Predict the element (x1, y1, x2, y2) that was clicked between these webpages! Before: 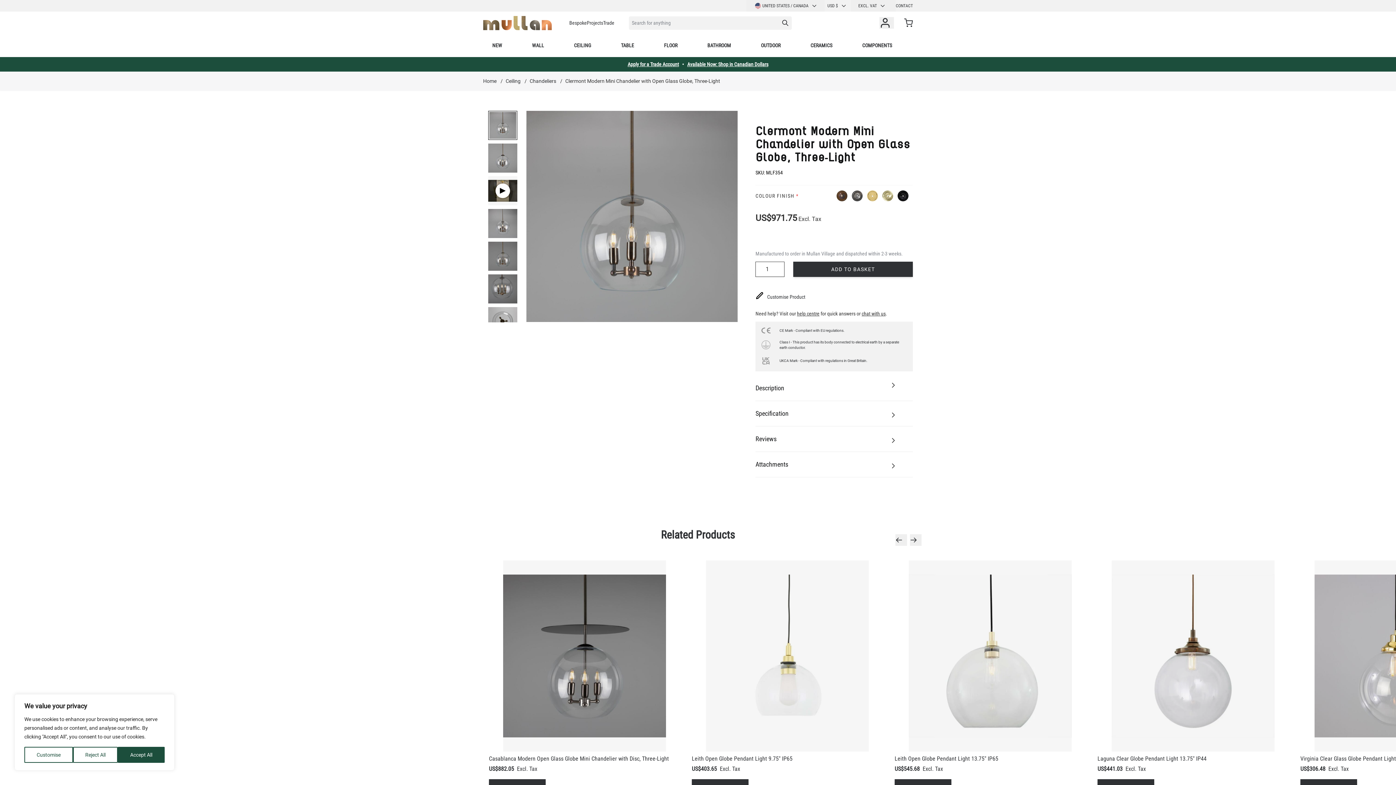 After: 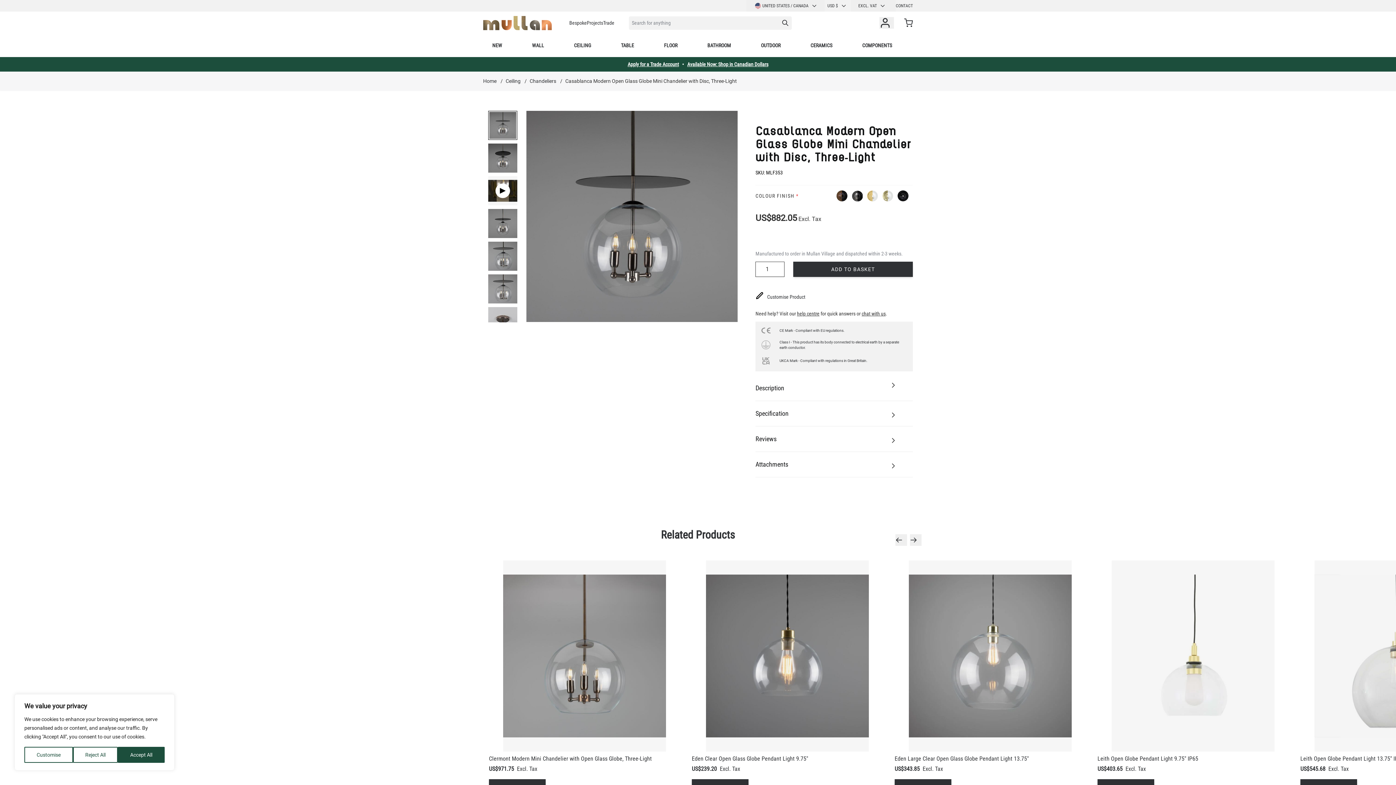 Action: bbox: (489, 755, 669, 762) label: Casablanca Modern Open Glass Globe Mini Chandelier with Disc, Three-Light